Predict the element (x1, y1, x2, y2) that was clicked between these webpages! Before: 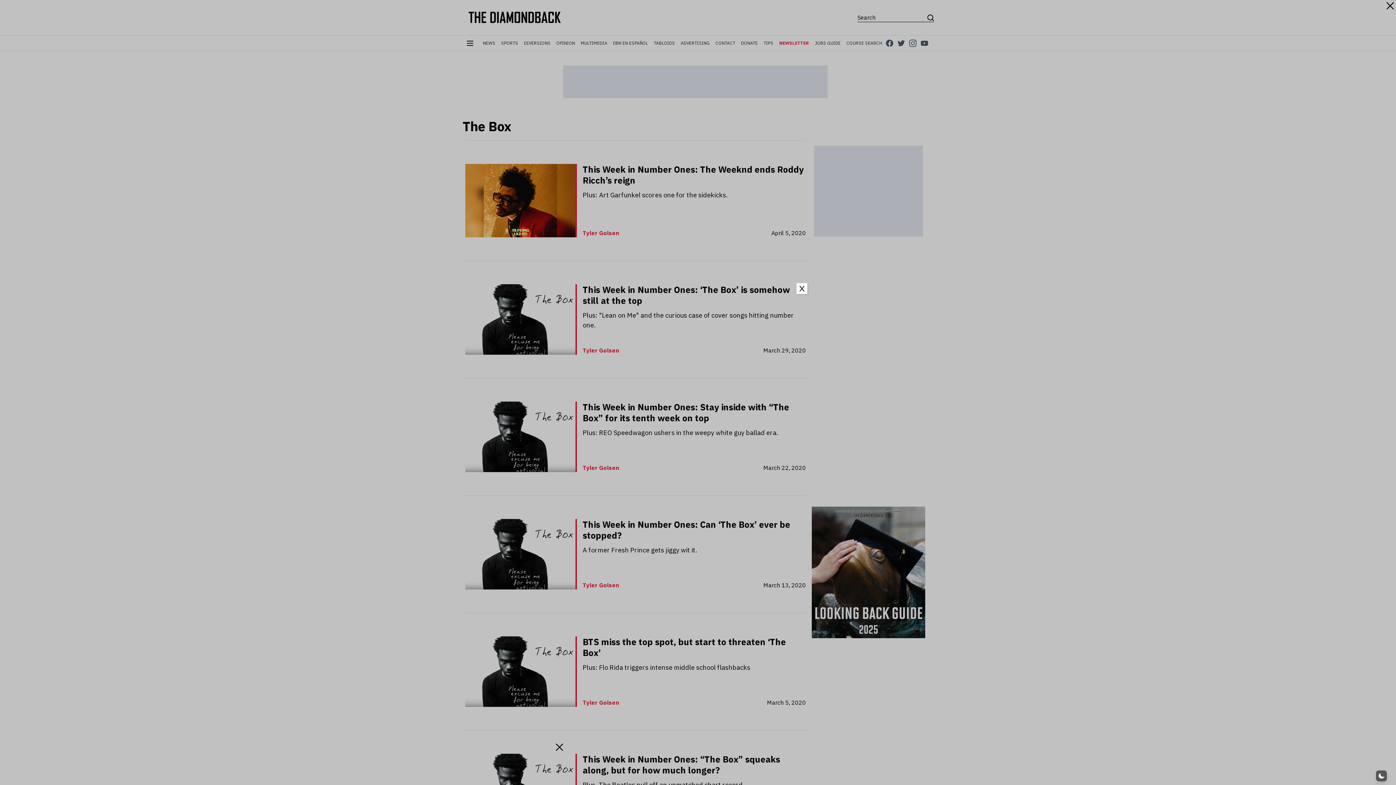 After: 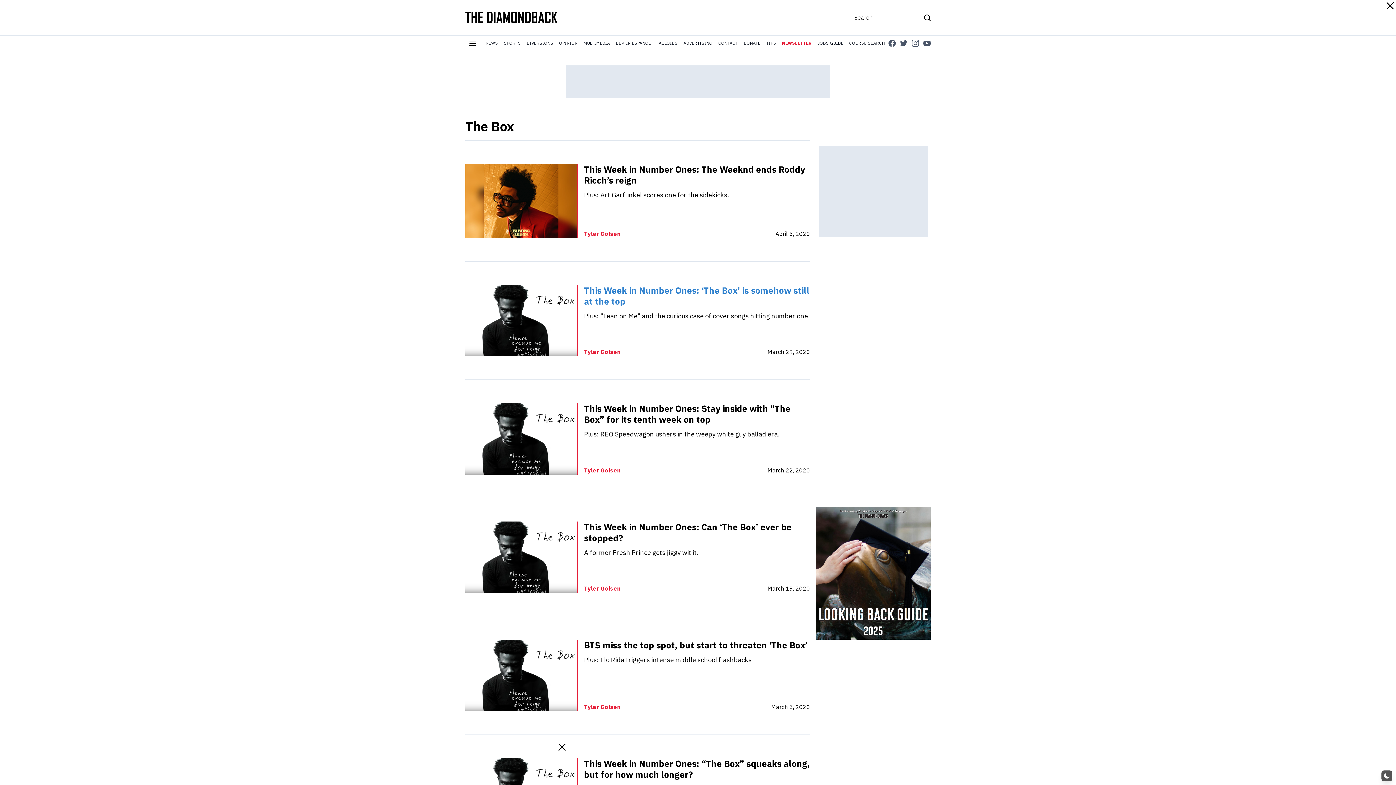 Action: label: Close bbox: (796, 283, 807, 294)